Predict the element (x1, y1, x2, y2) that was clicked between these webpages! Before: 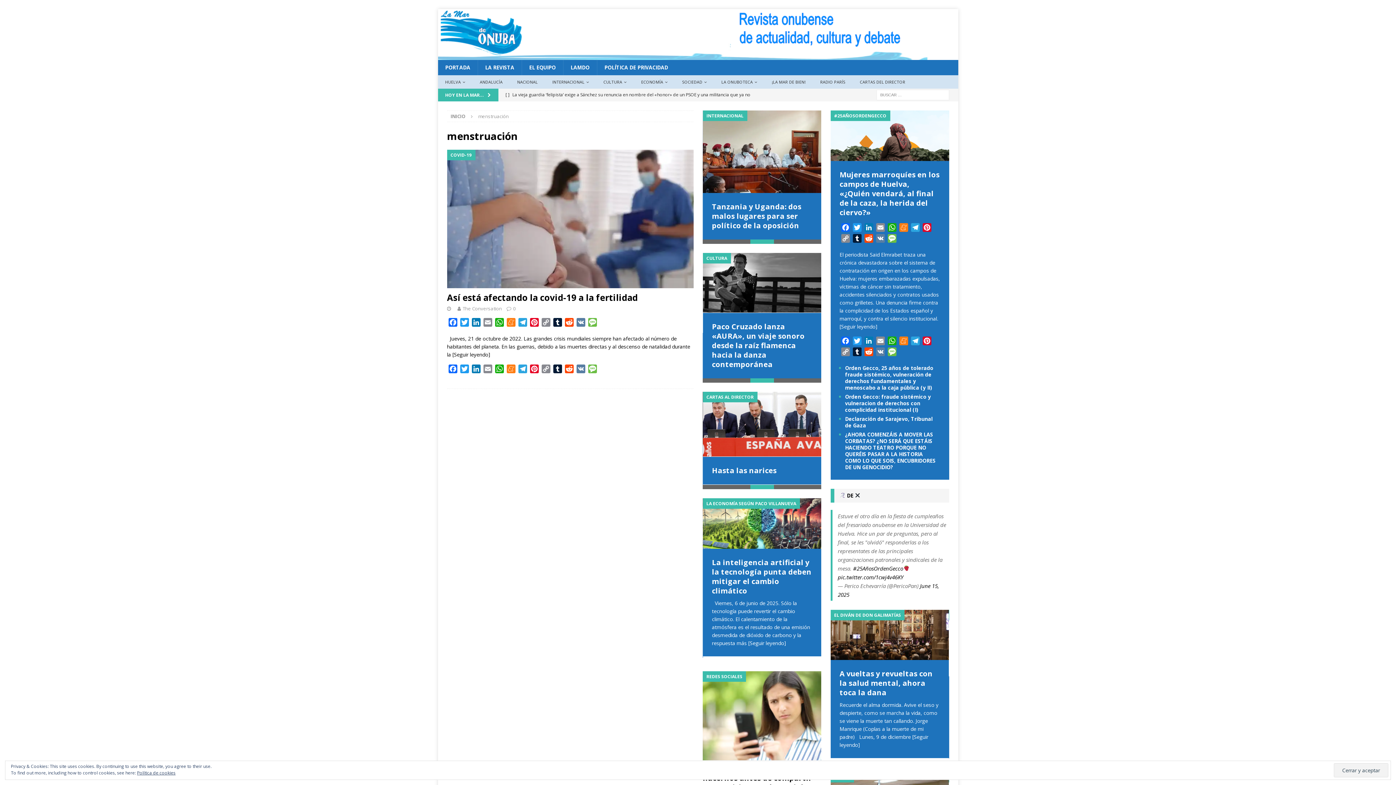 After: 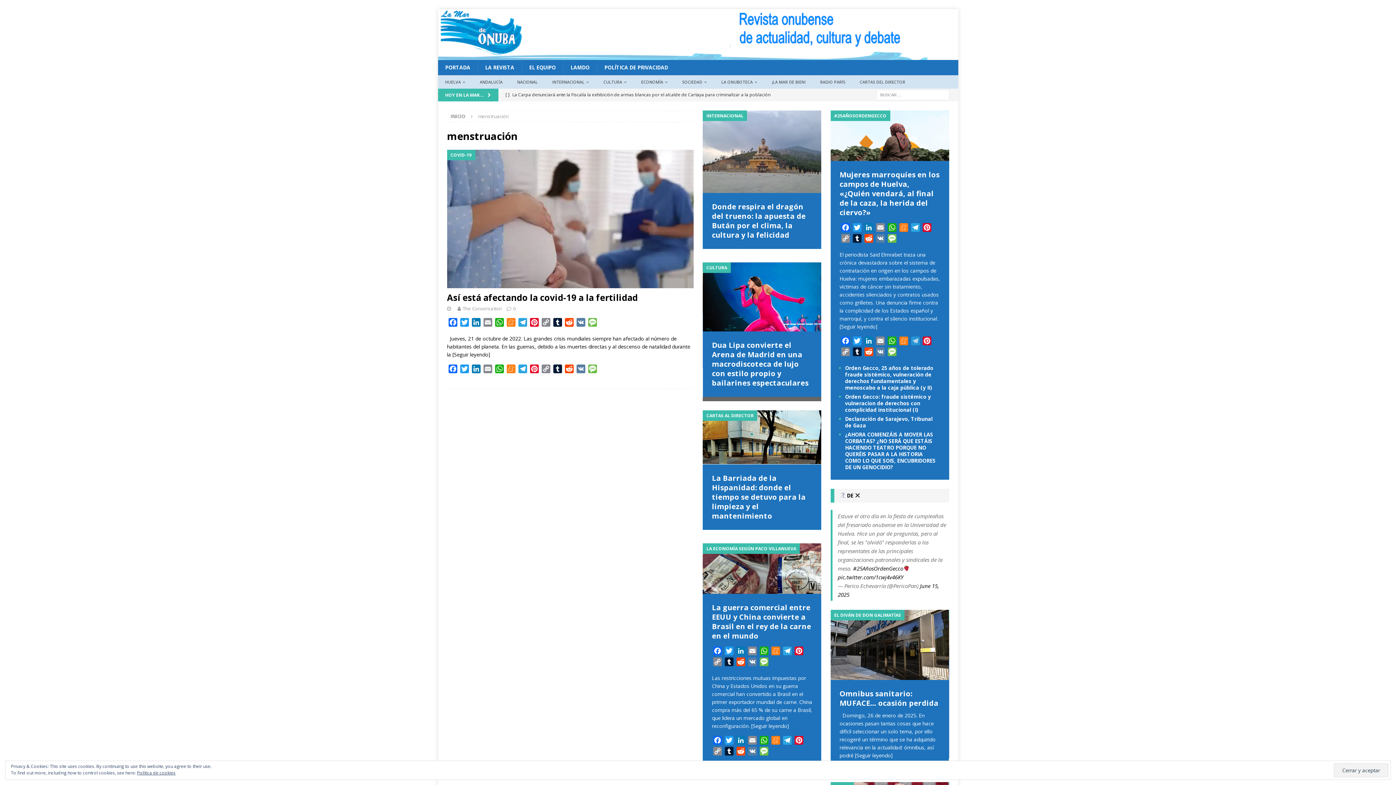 Action: label: Telegram bbox: (909, 336, 921, 347)